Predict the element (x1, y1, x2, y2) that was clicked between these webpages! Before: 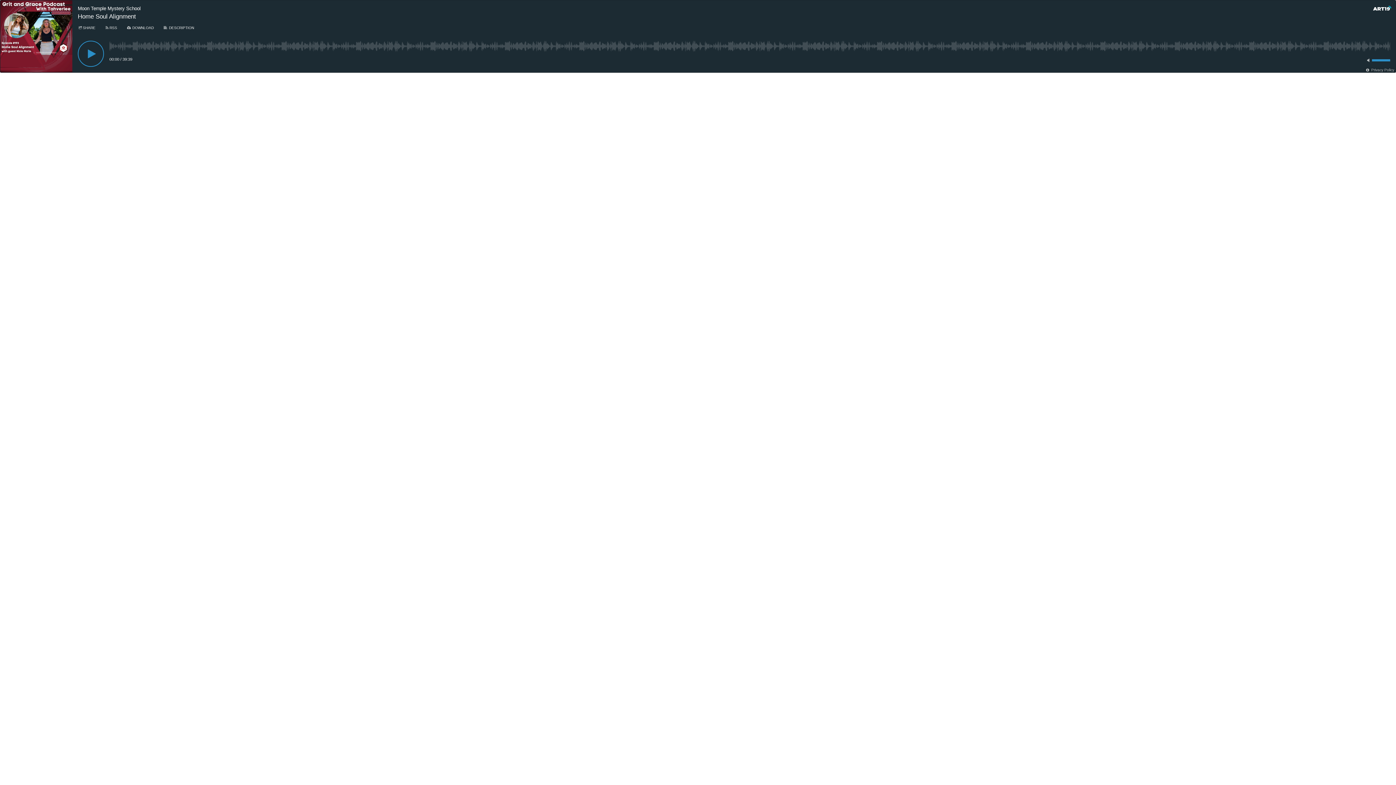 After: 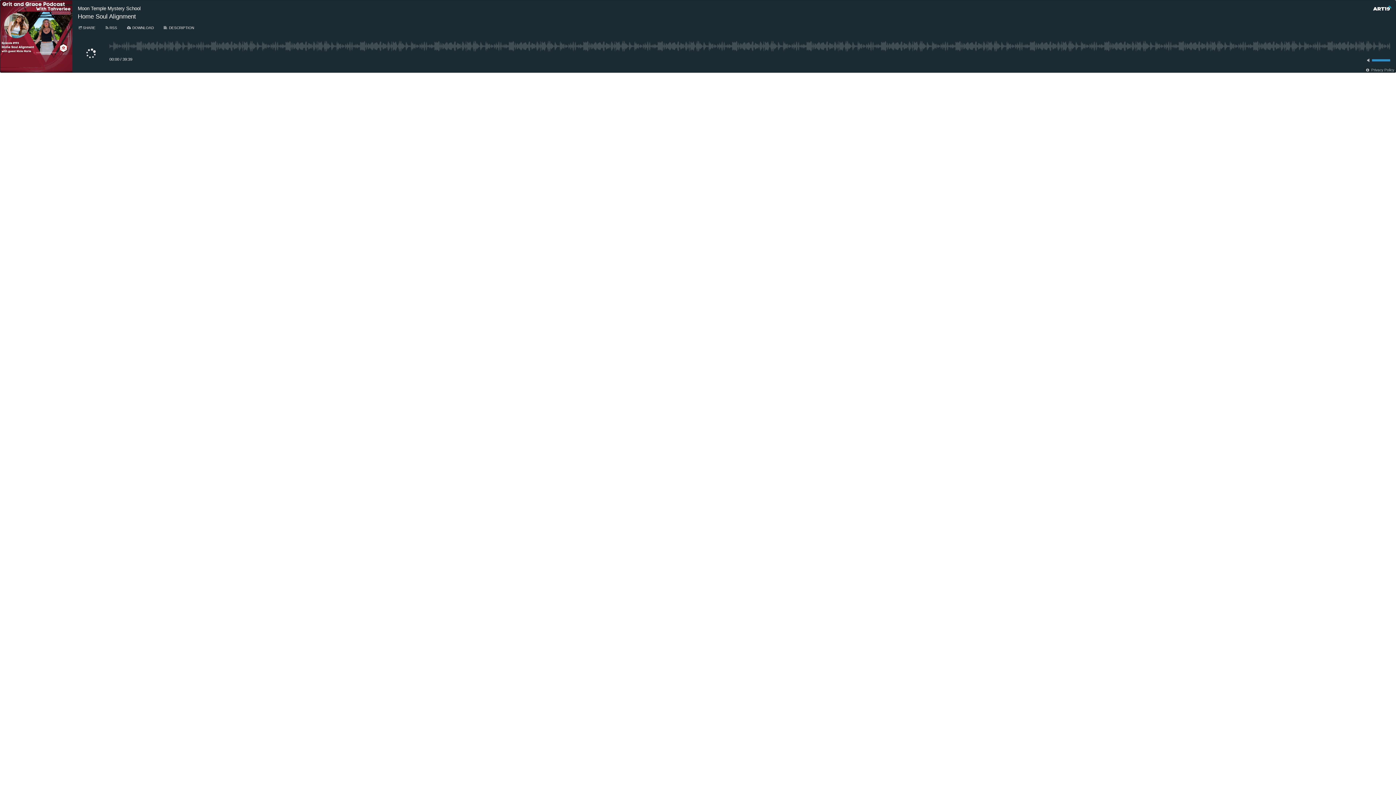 Action: bbox: (77, 40, 104, 66) label: Play